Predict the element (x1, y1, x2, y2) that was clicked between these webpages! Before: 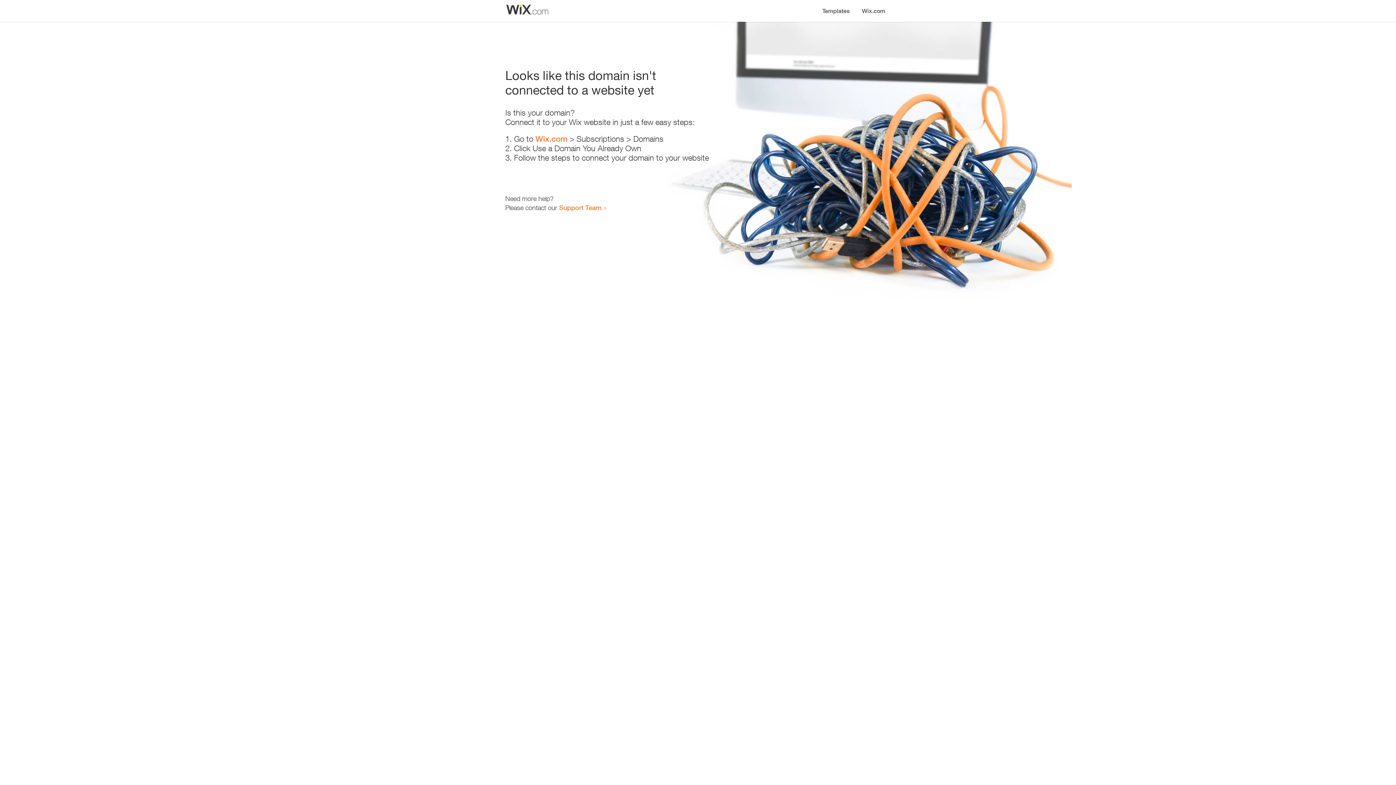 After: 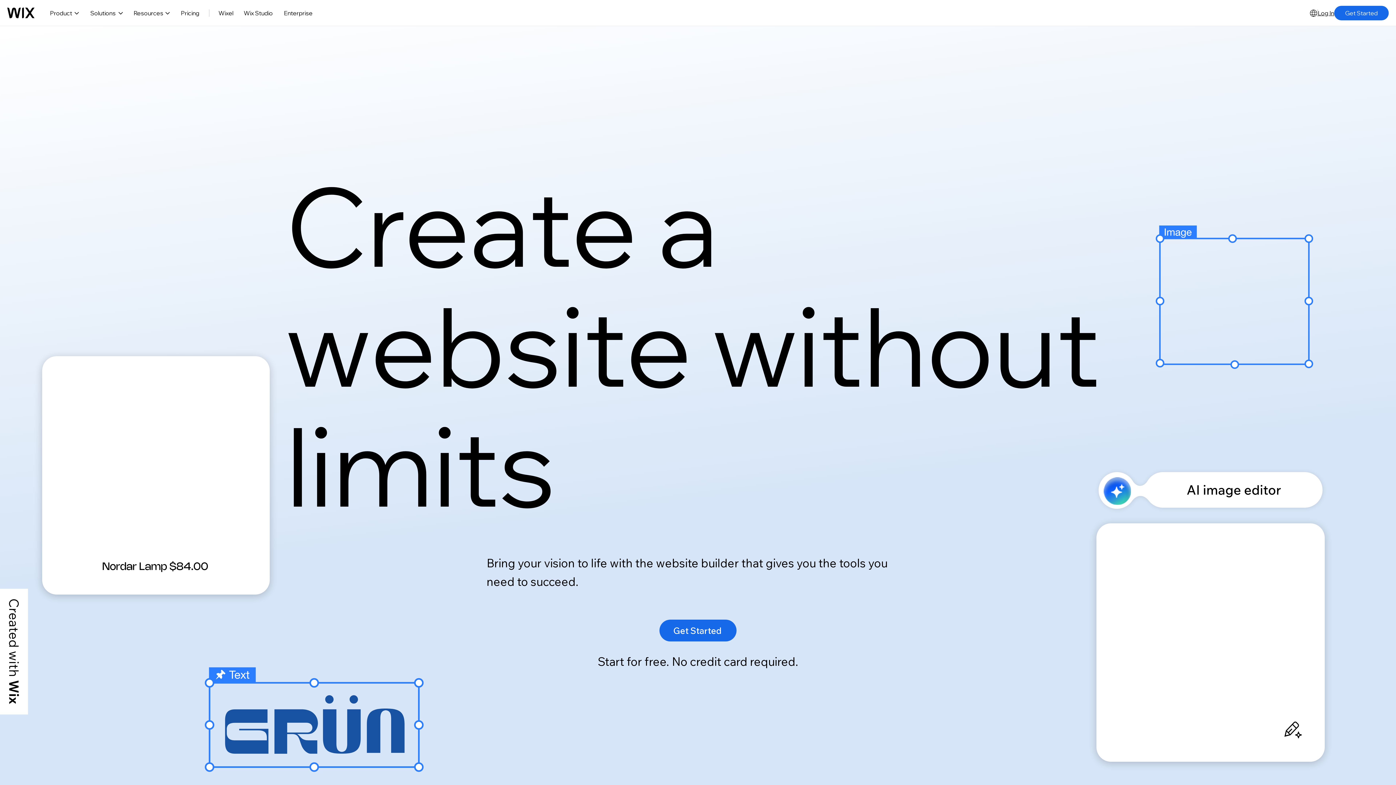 Action: label: Wix.com bbox: (535, 134, 567, 143)